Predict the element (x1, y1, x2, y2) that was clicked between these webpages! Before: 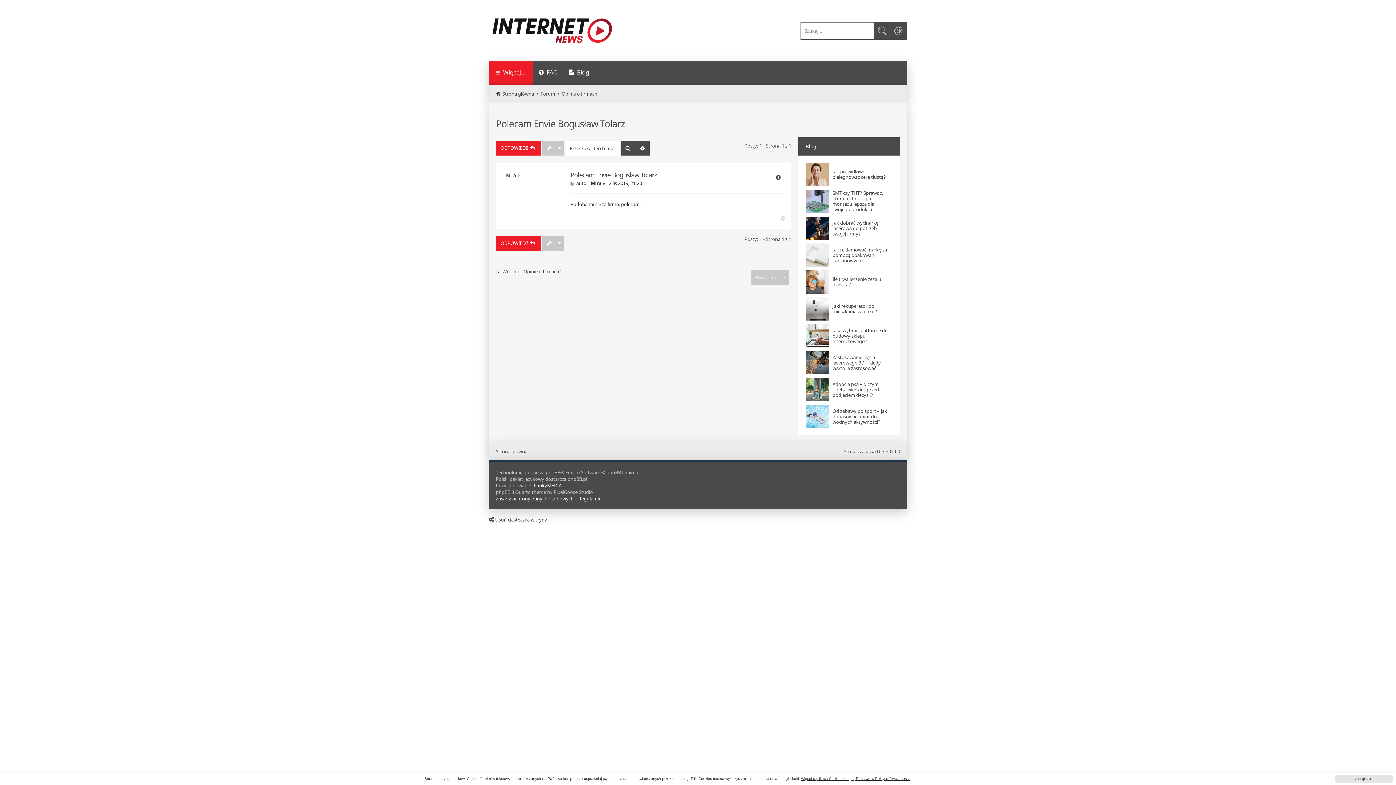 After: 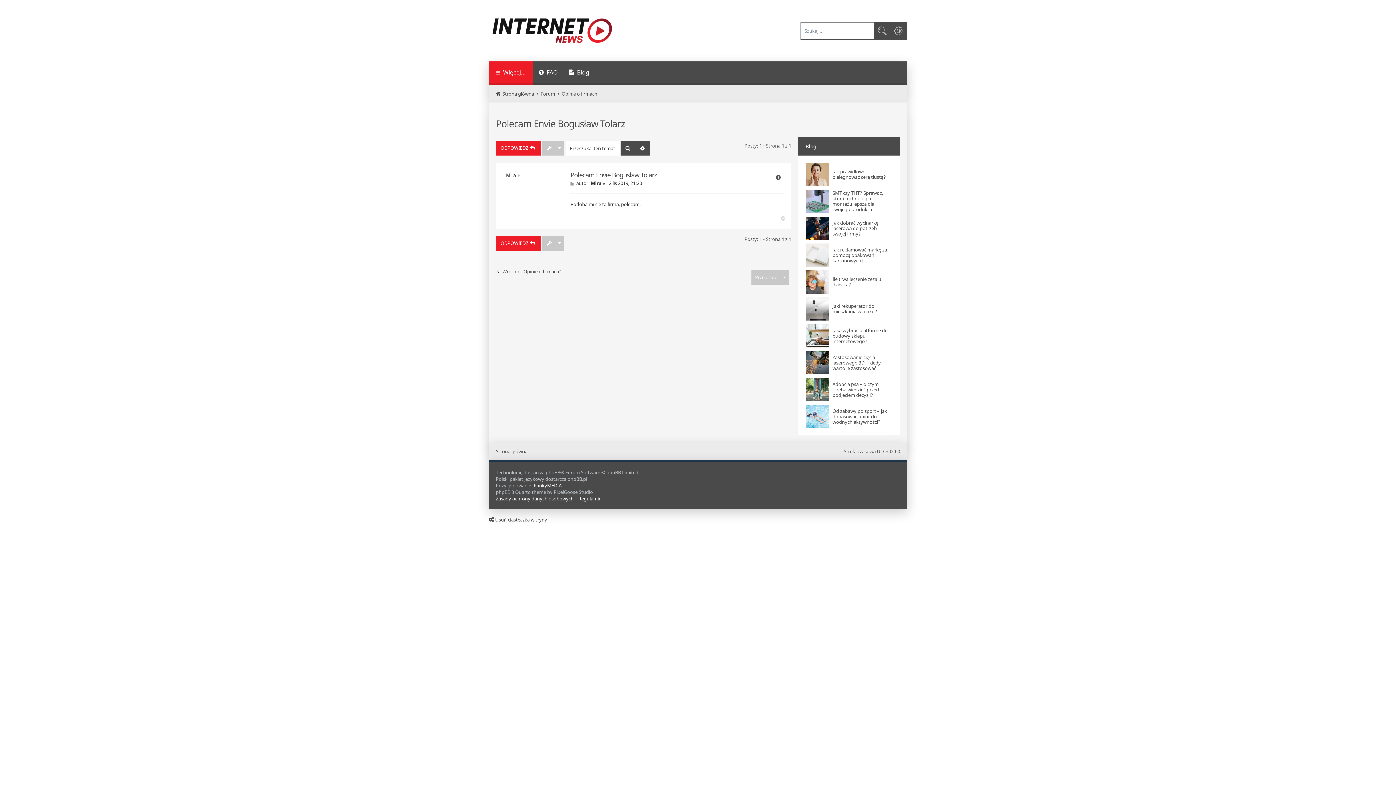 Action: bbox: (1335, 775, 1393, 783) label: dismiss cookie message